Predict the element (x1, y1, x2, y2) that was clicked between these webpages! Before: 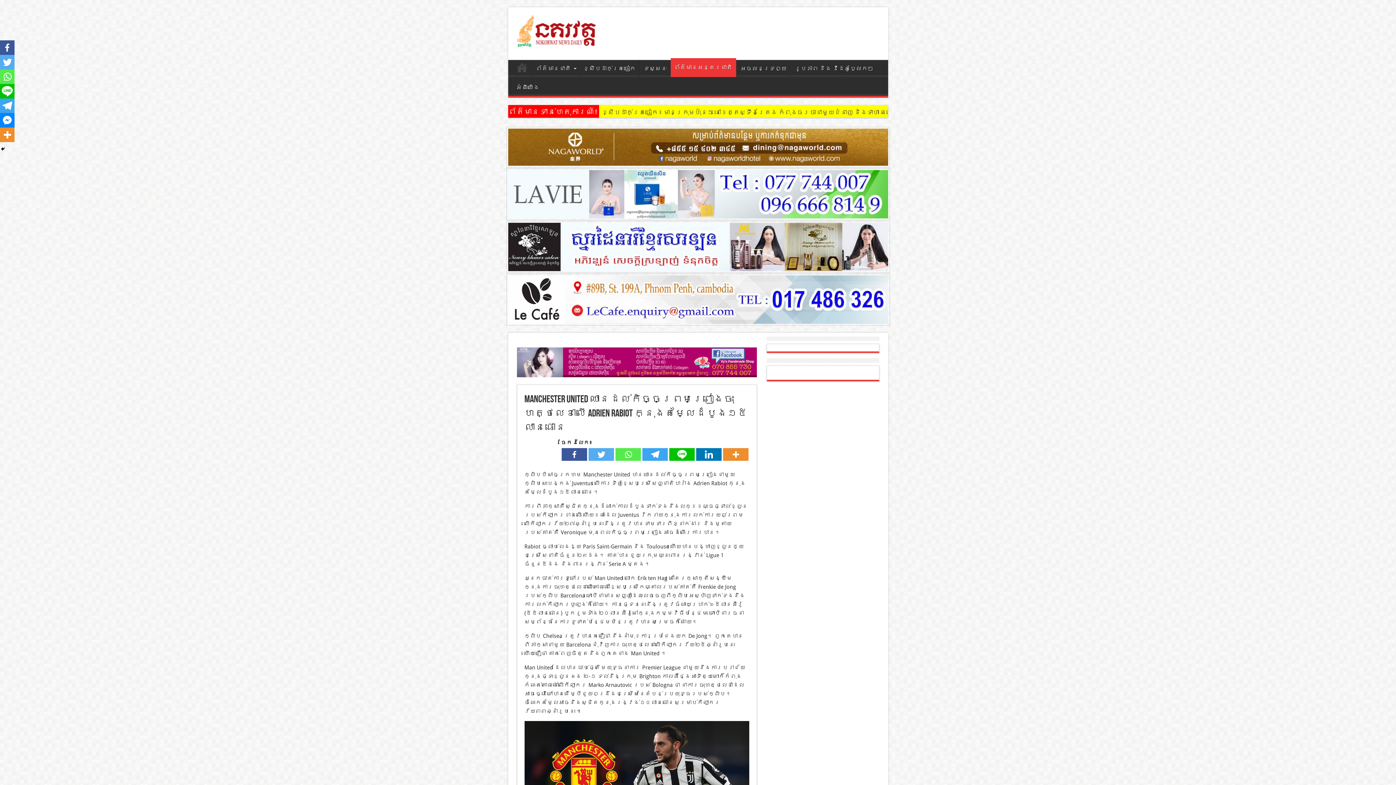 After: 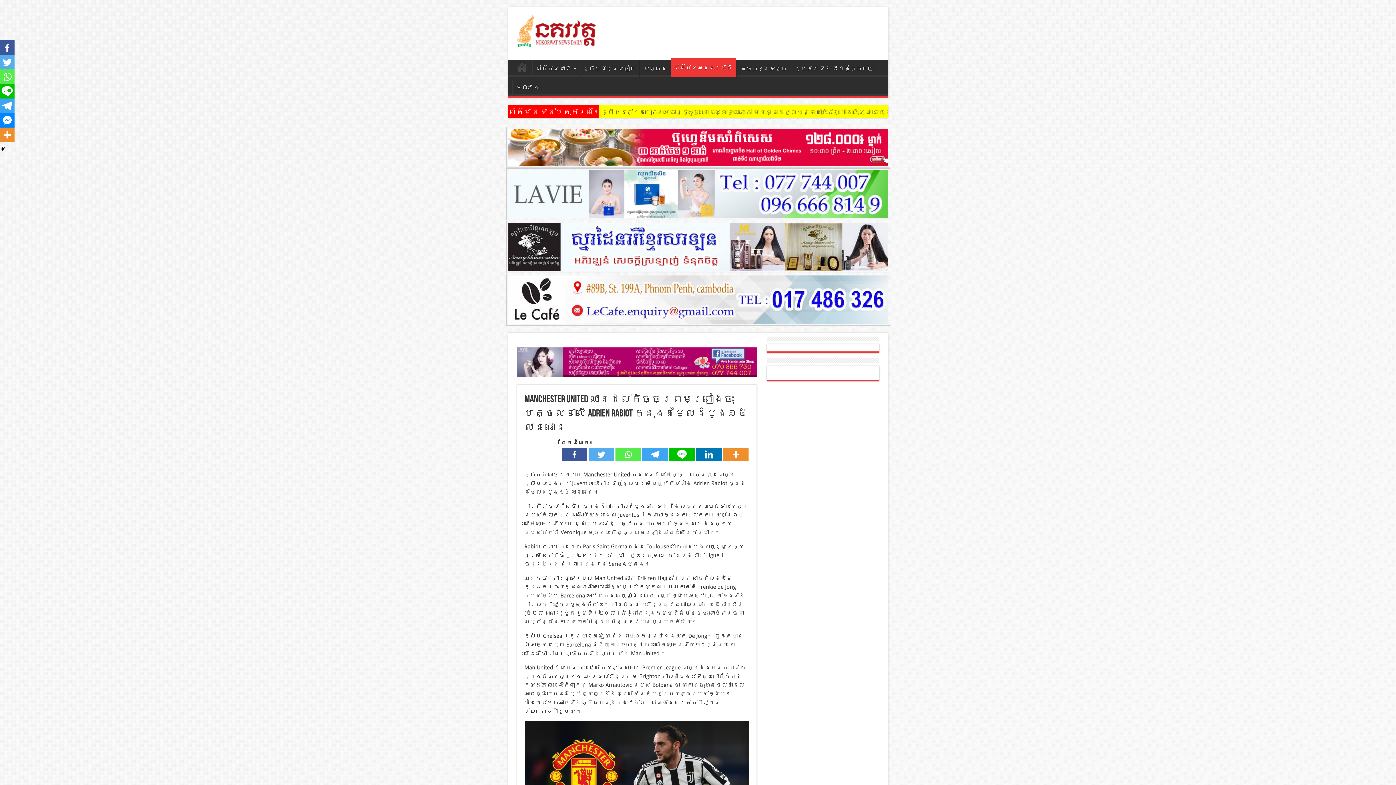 Action: bbox: (561, 448, 587, 461)